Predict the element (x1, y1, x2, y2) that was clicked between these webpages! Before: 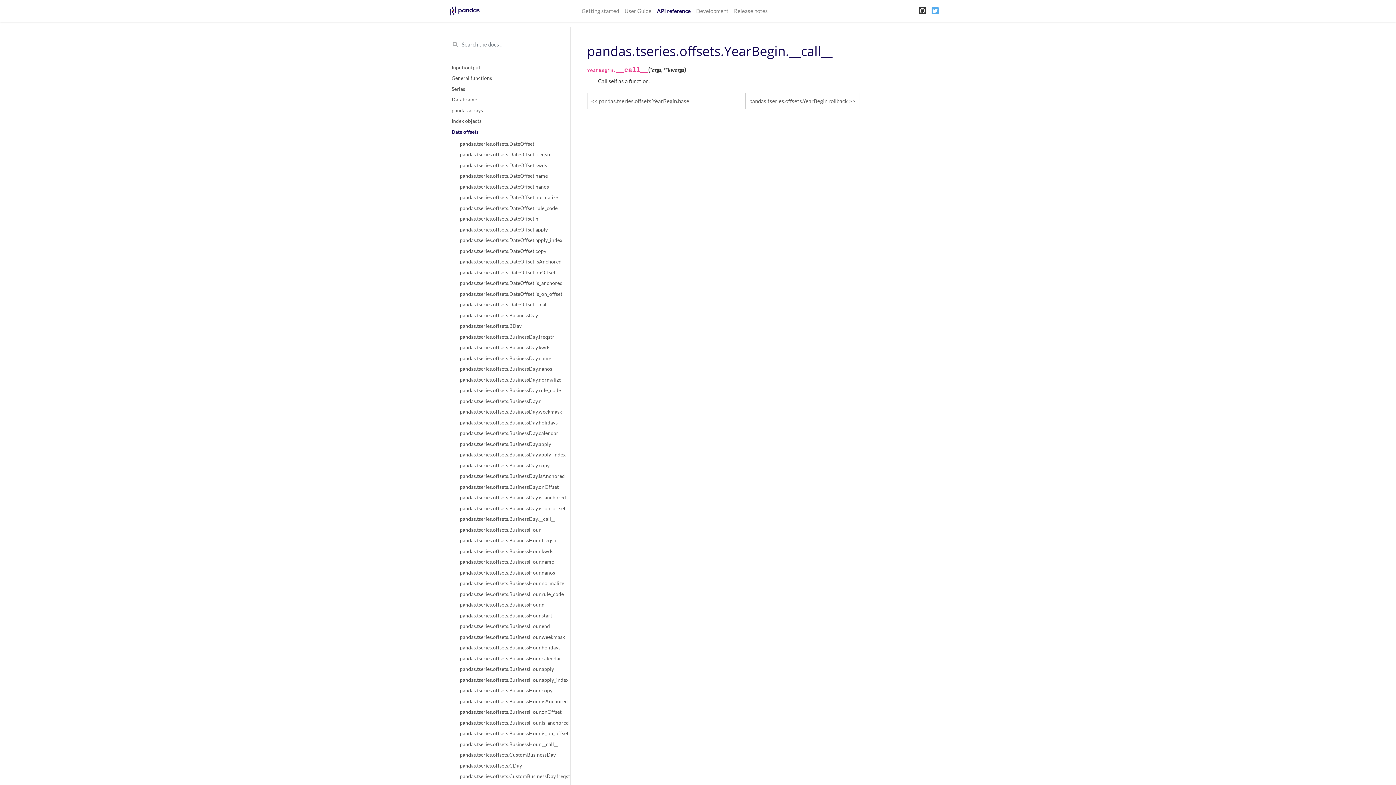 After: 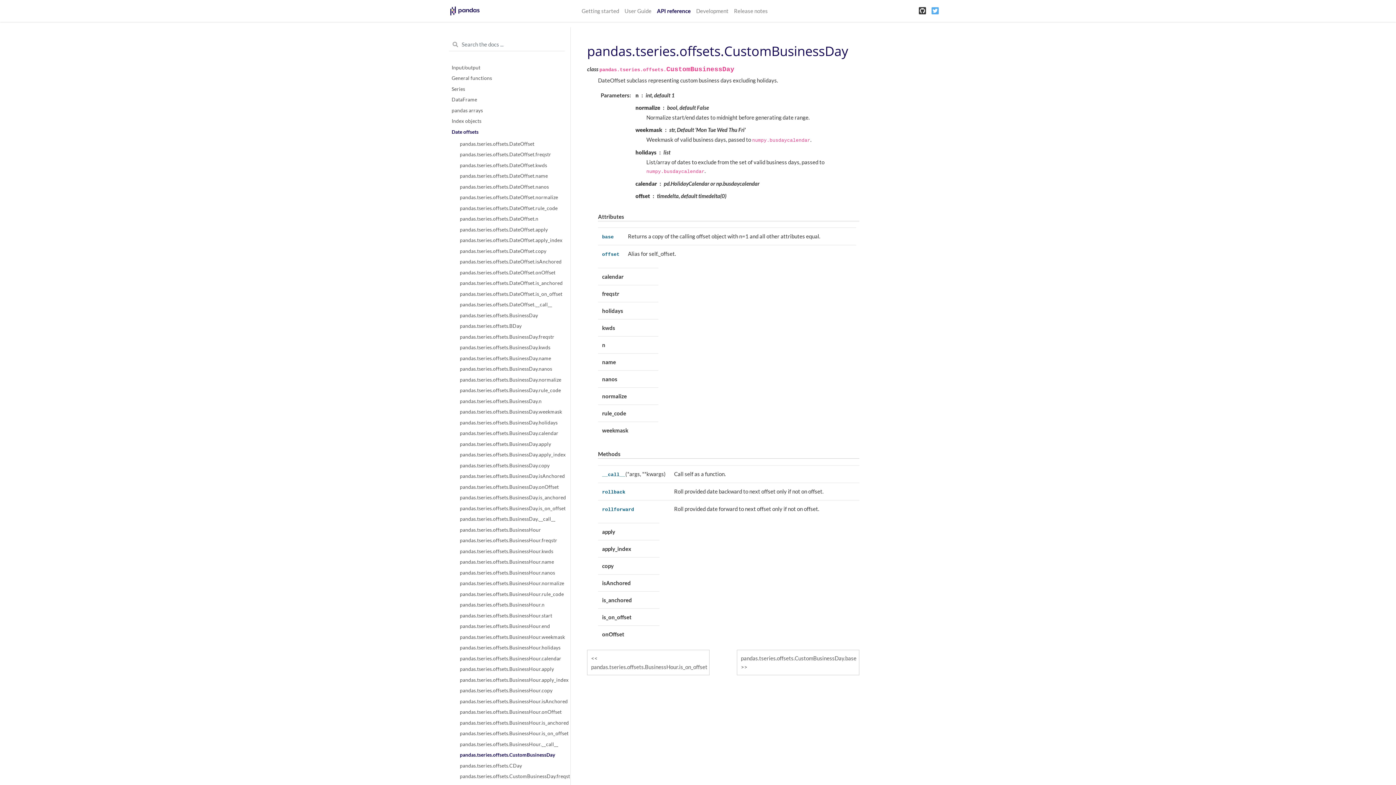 Action: label: pandas.tseries.offsets.CustomBusinessDay bbox: (451, 750, 562, 760)